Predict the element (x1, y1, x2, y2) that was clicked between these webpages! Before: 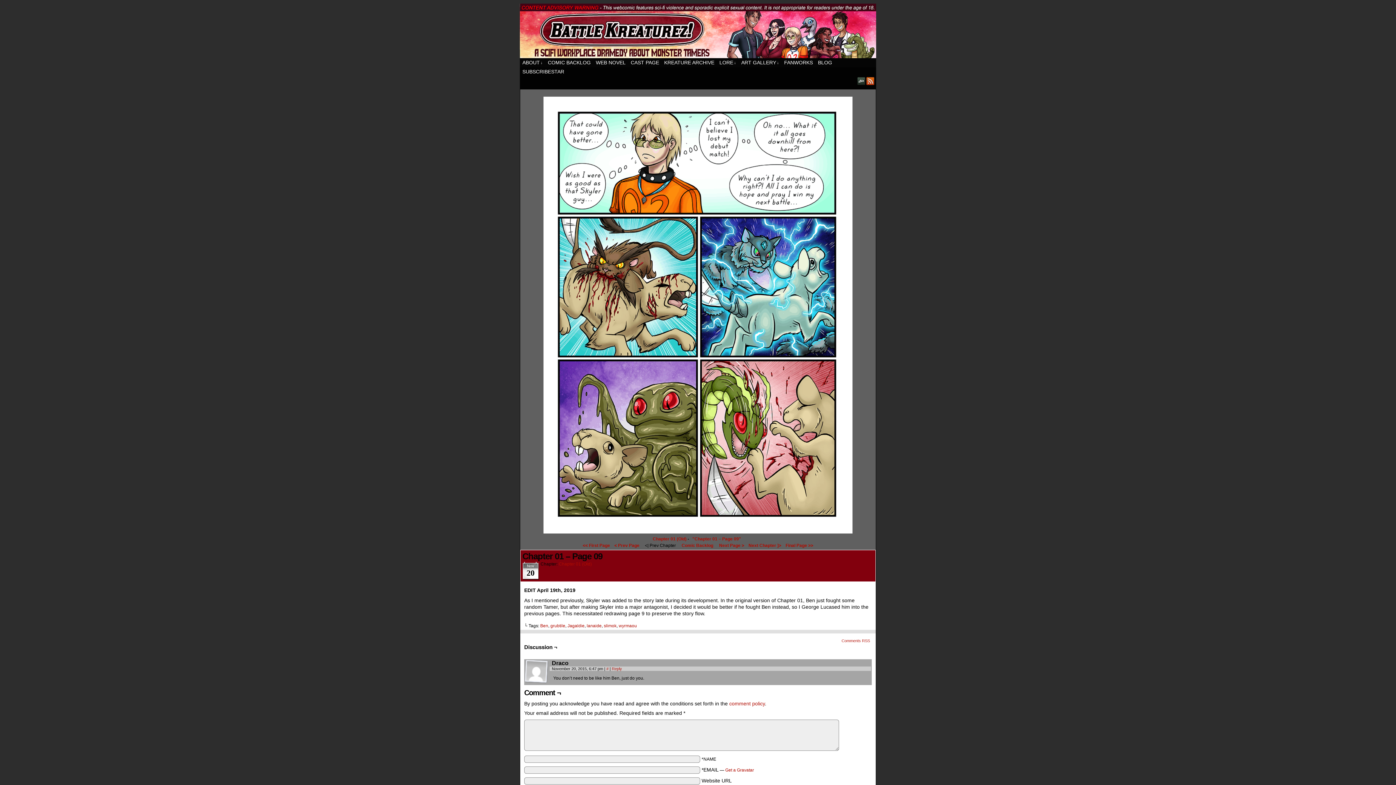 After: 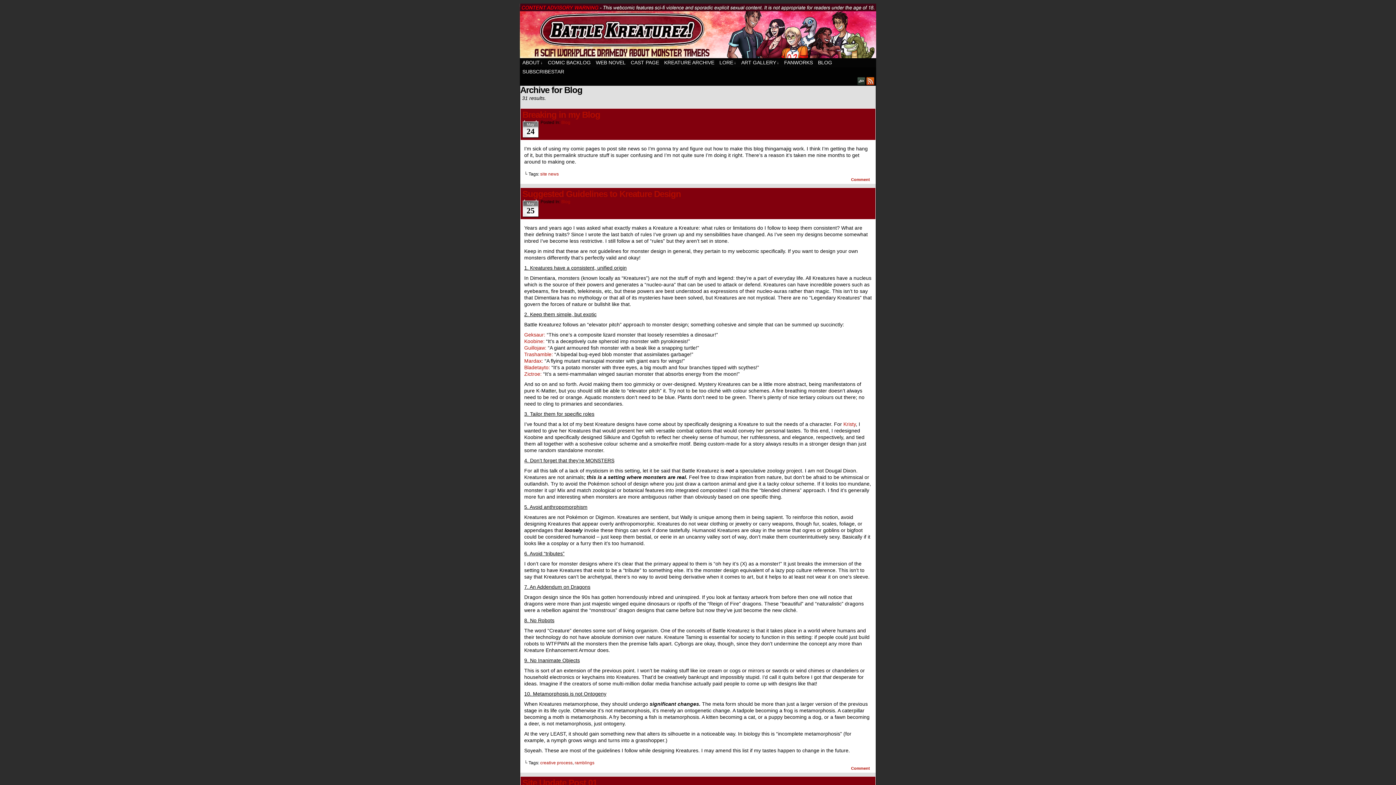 Action: label: BLOG bbox: (815, 58, 834, 67)